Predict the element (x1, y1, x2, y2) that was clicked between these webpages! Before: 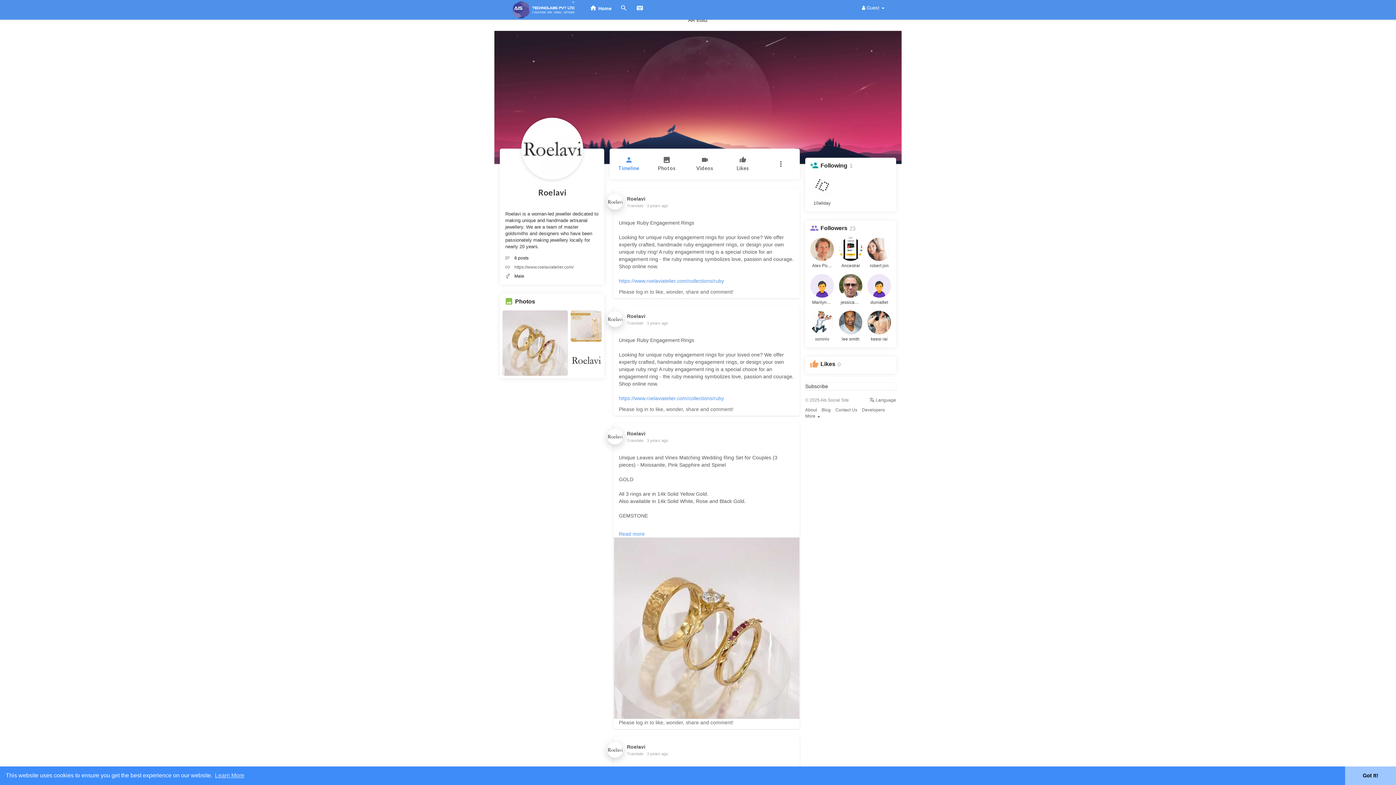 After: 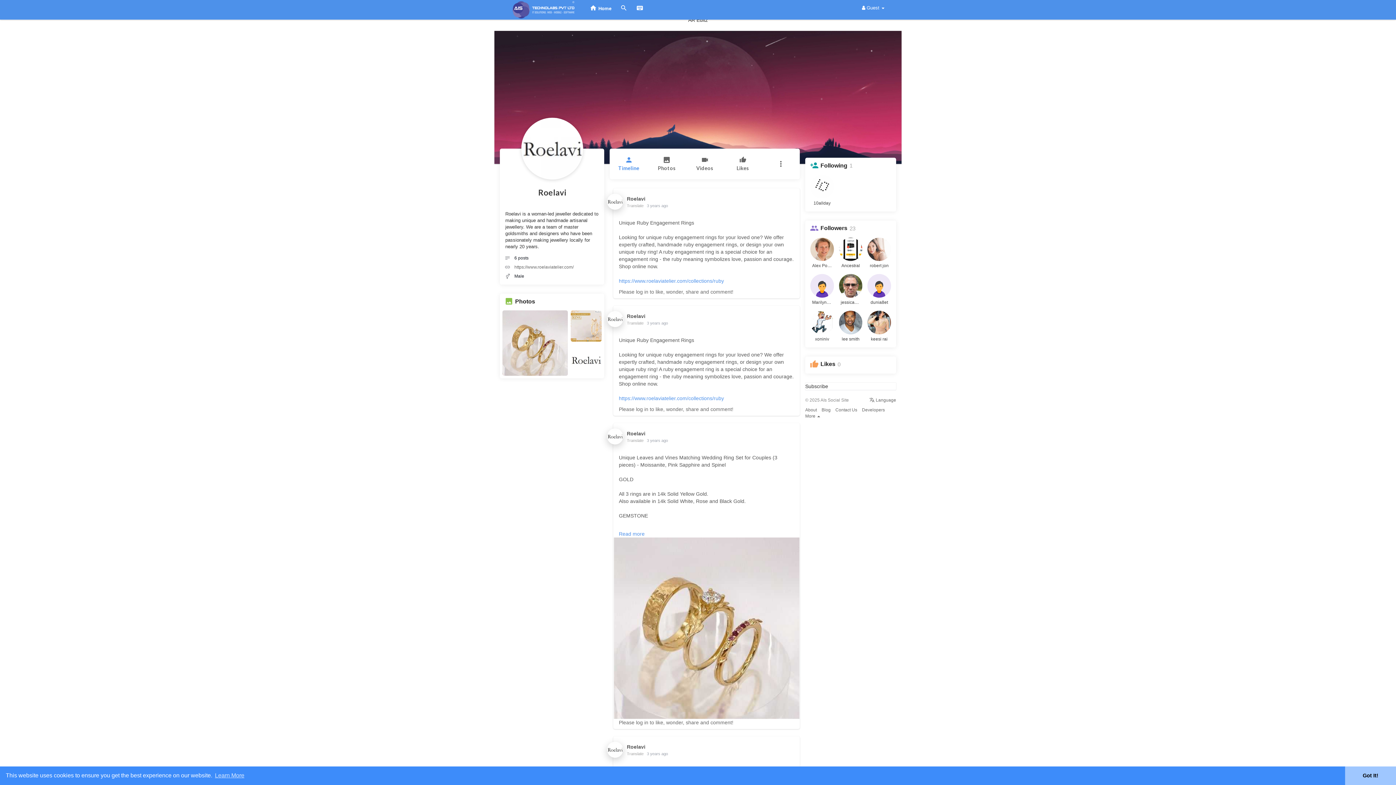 Action: label: Roelavi bbox: (627, 744, 645, 750)